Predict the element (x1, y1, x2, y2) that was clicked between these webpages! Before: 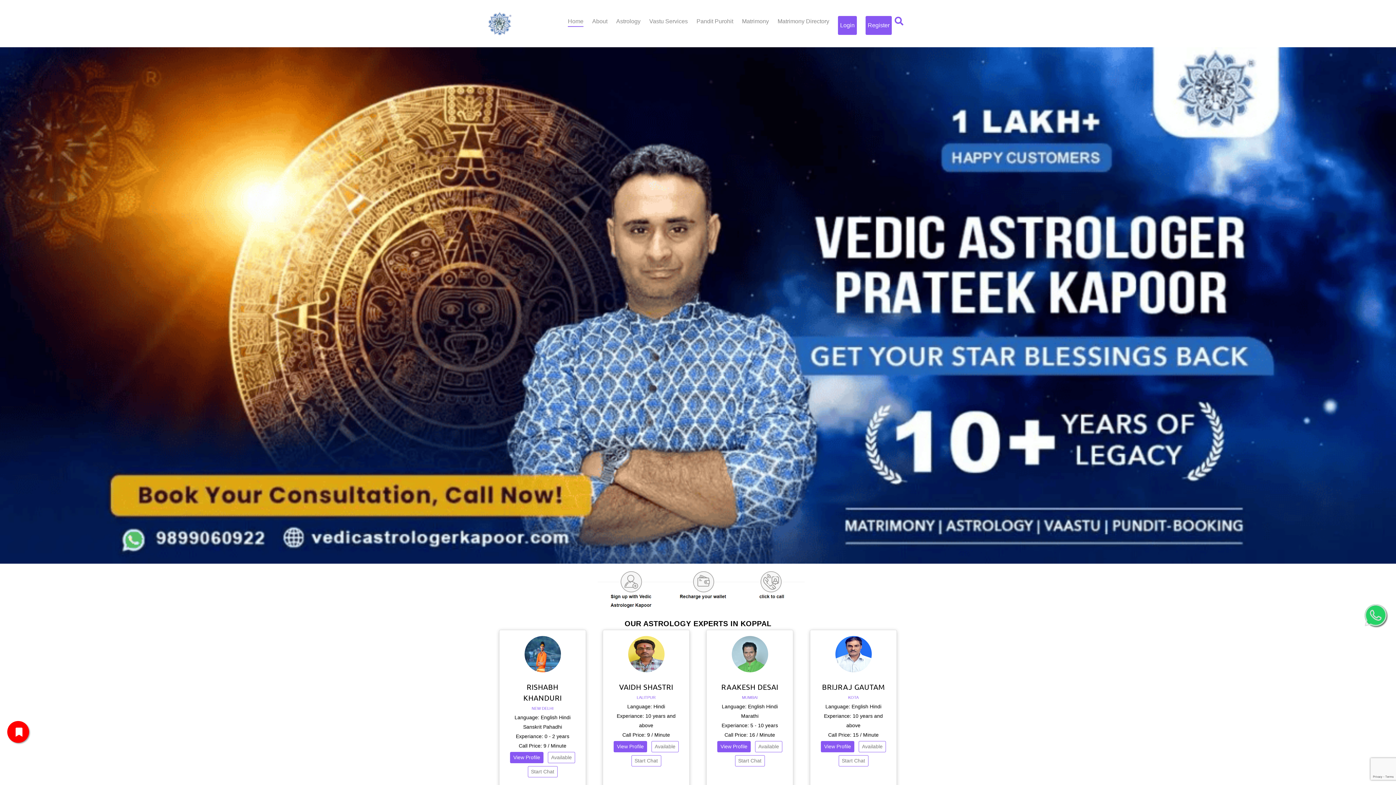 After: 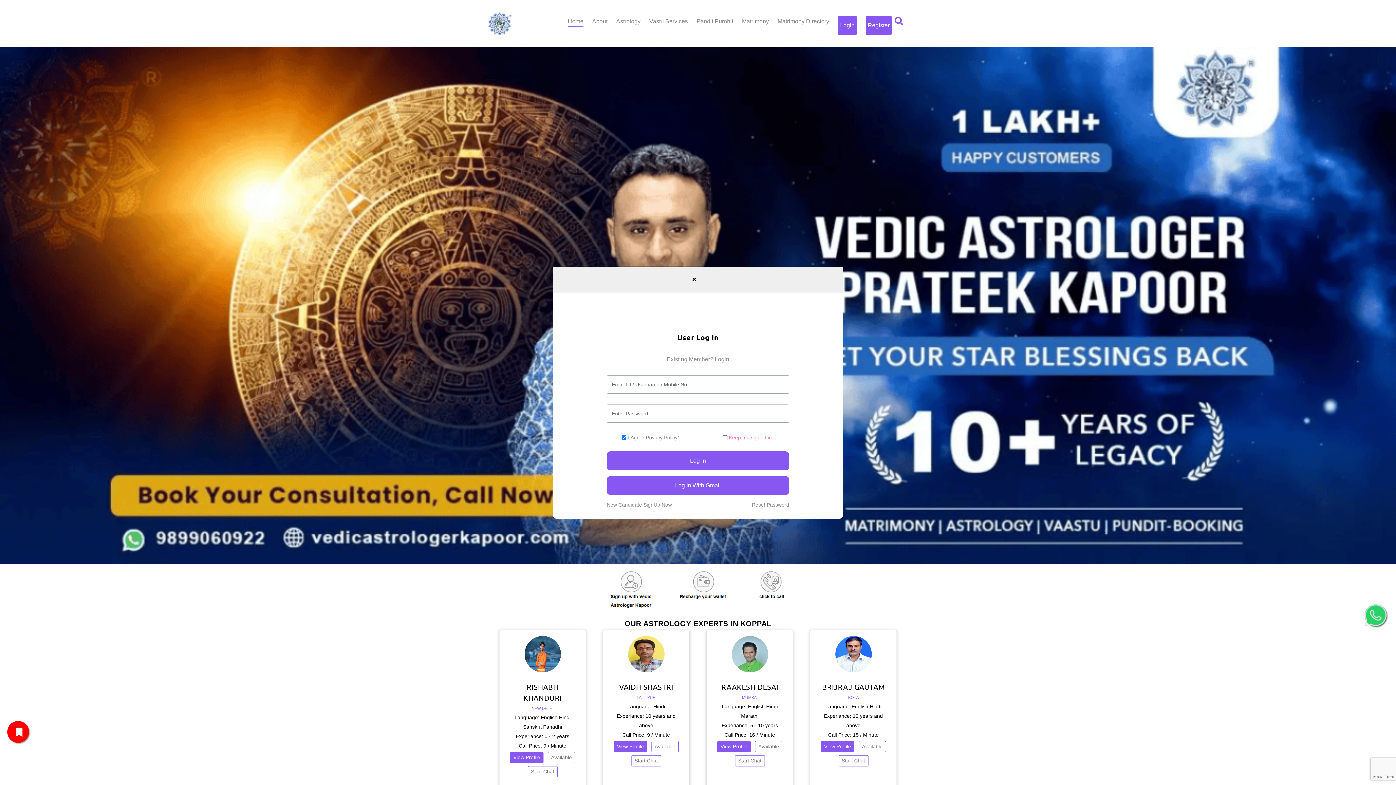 Action: label: Start Chat bbox: (527, 766, 557, 777)